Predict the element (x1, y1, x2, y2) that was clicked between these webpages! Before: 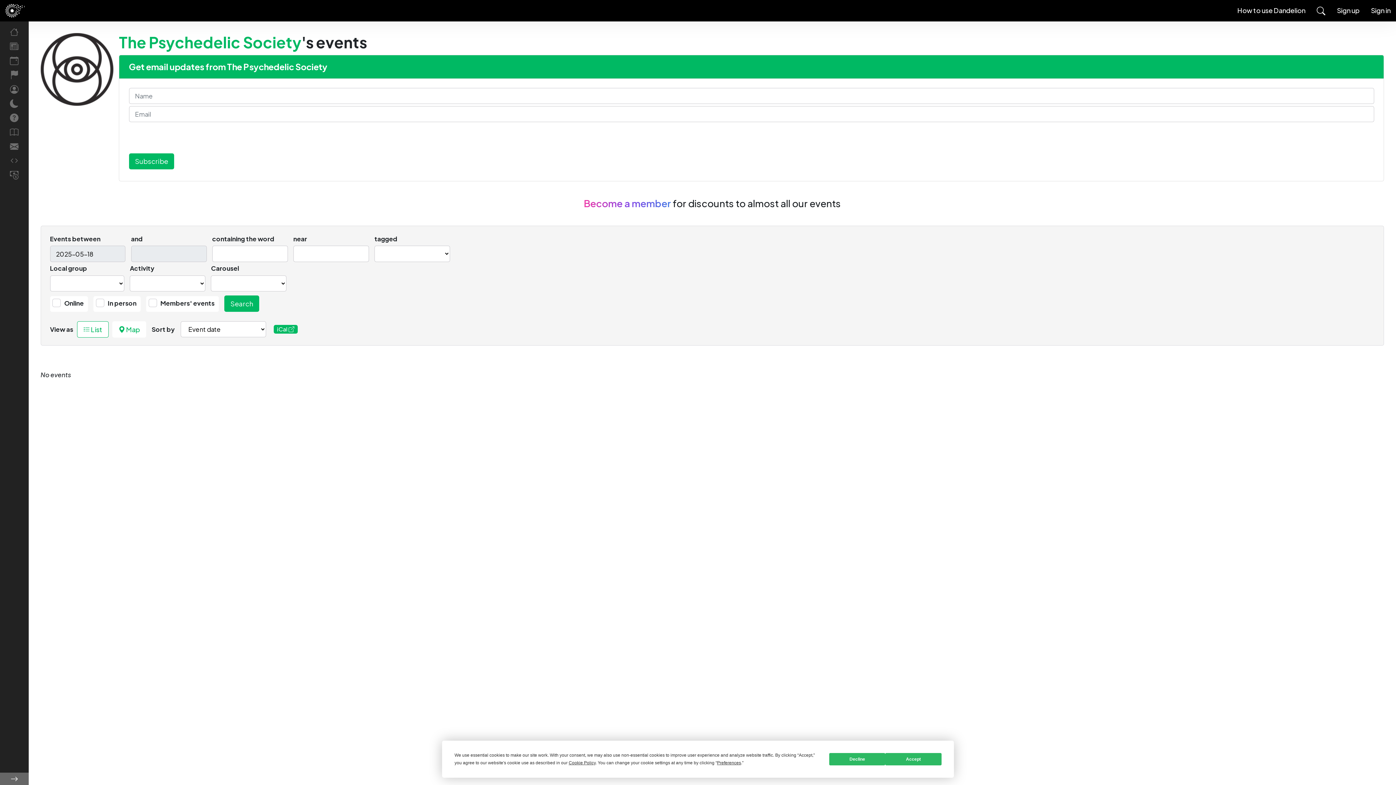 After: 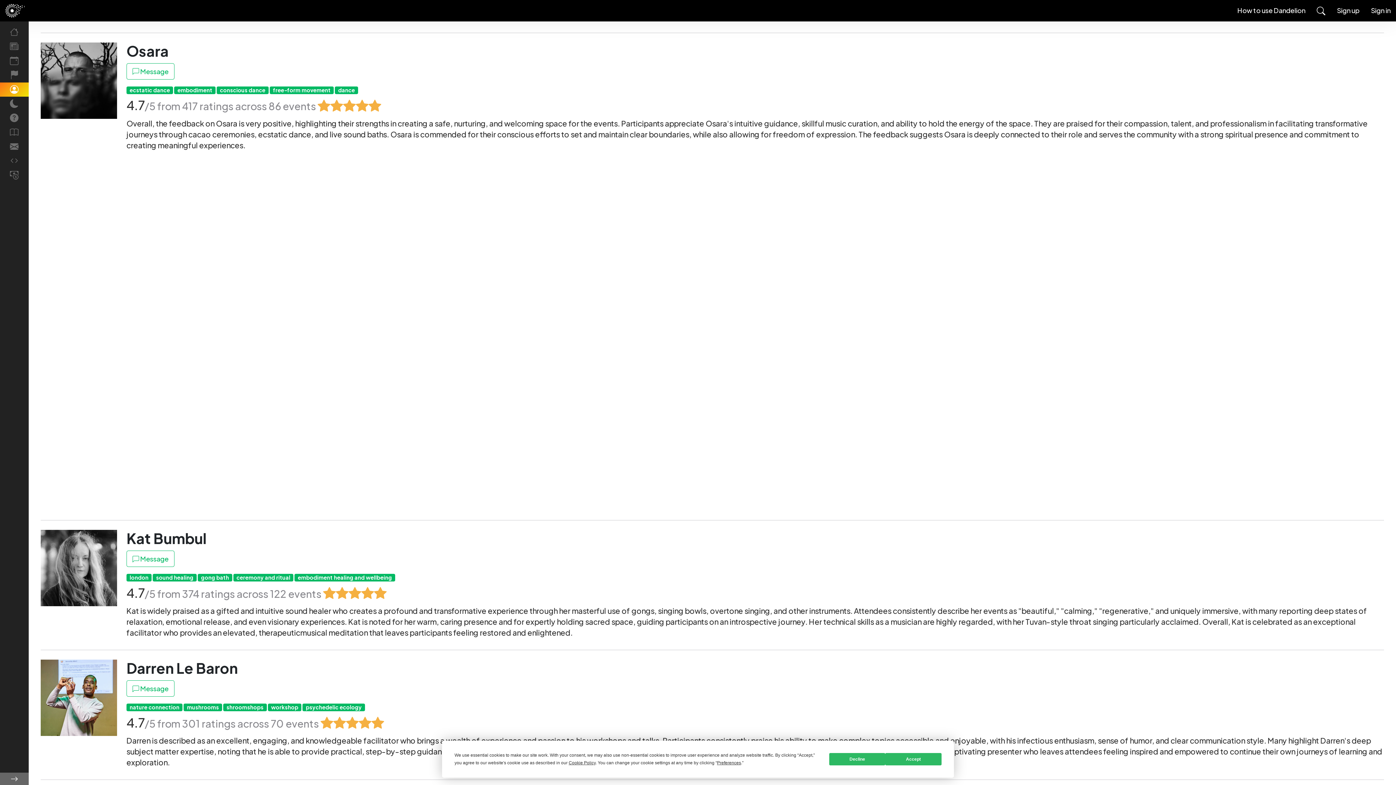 Action: bbox: (0, 82, 28, 96)